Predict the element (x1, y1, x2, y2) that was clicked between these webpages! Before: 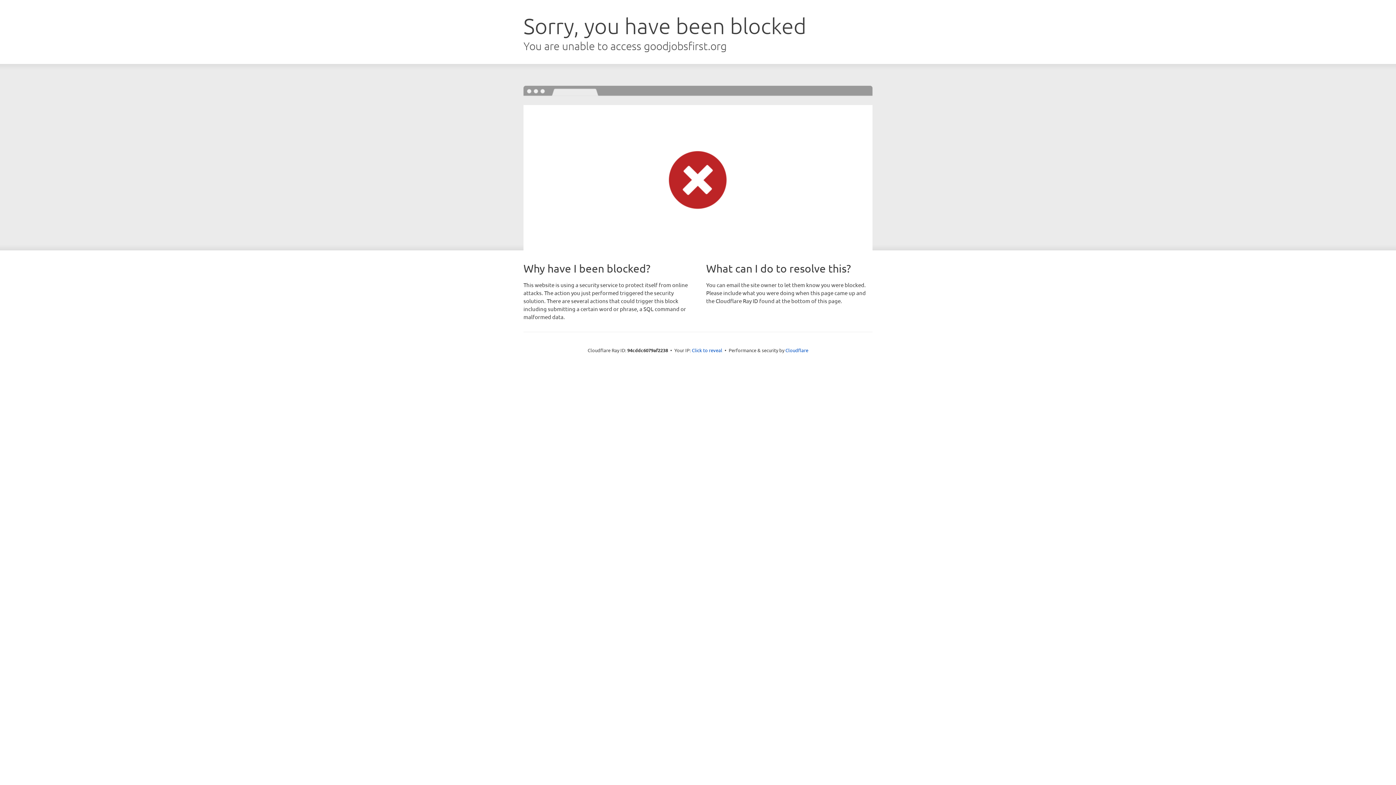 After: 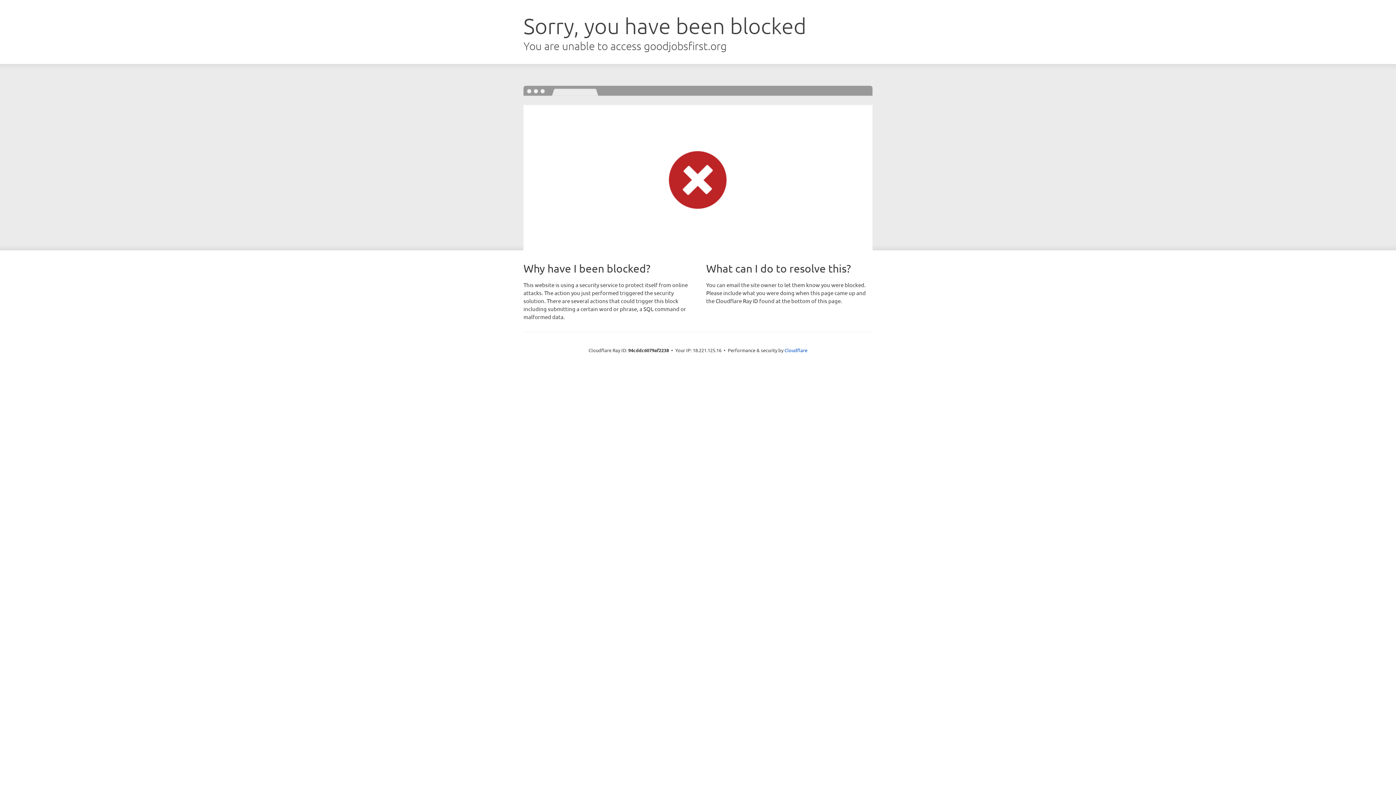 Action: label: Click to reveal bbox: (692, 346, 722, 353)